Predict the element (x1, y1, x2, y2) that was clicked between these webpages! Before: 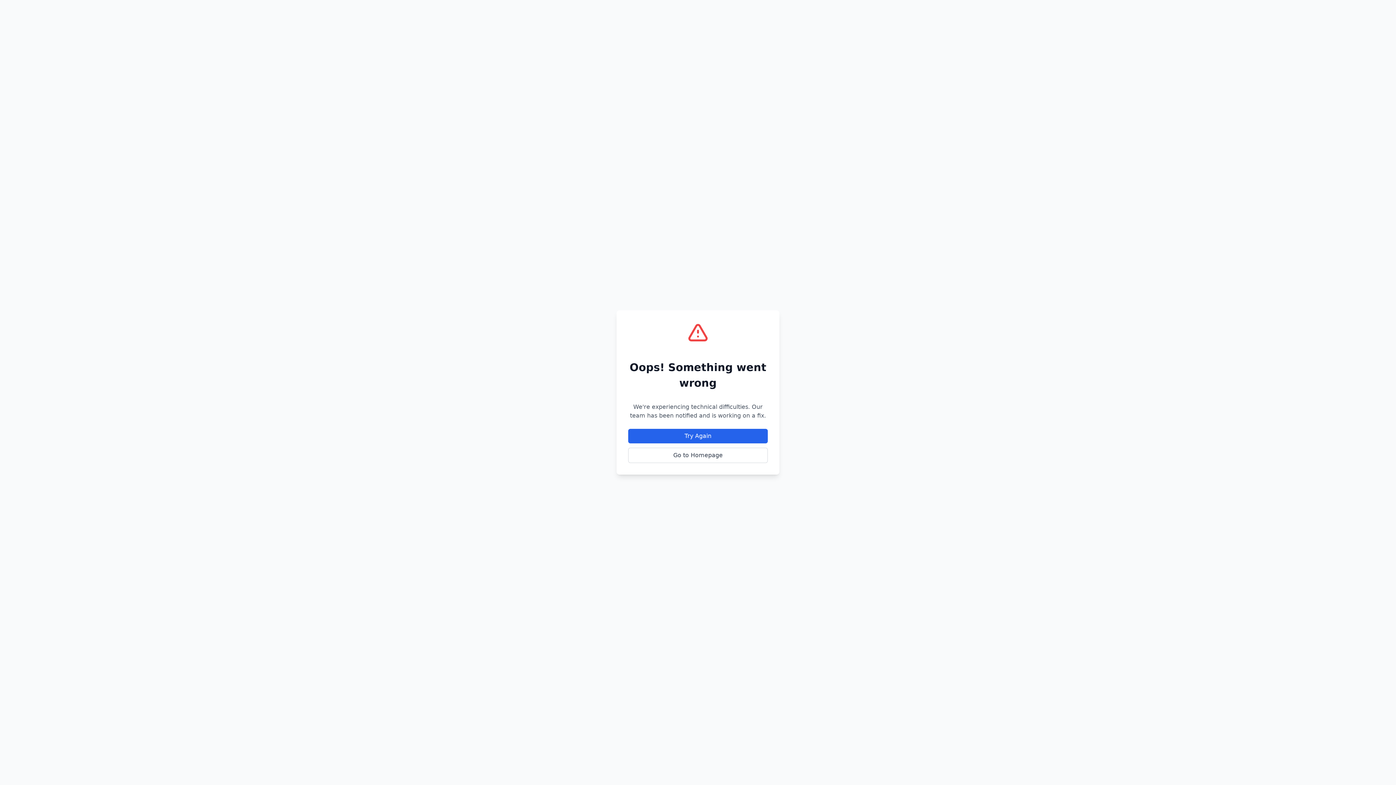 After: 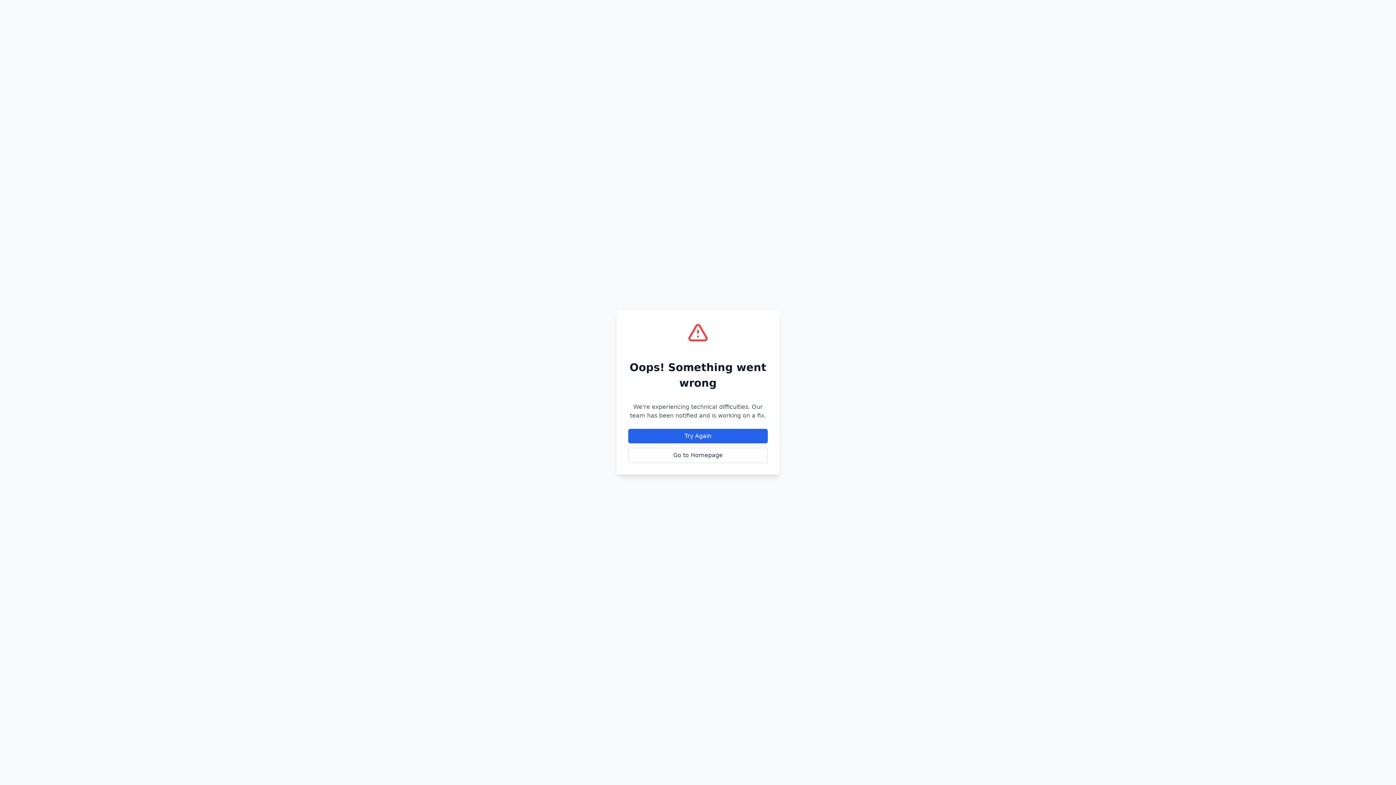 Action: label: Go to Homepage bbox: (628, 448, 768, 463)